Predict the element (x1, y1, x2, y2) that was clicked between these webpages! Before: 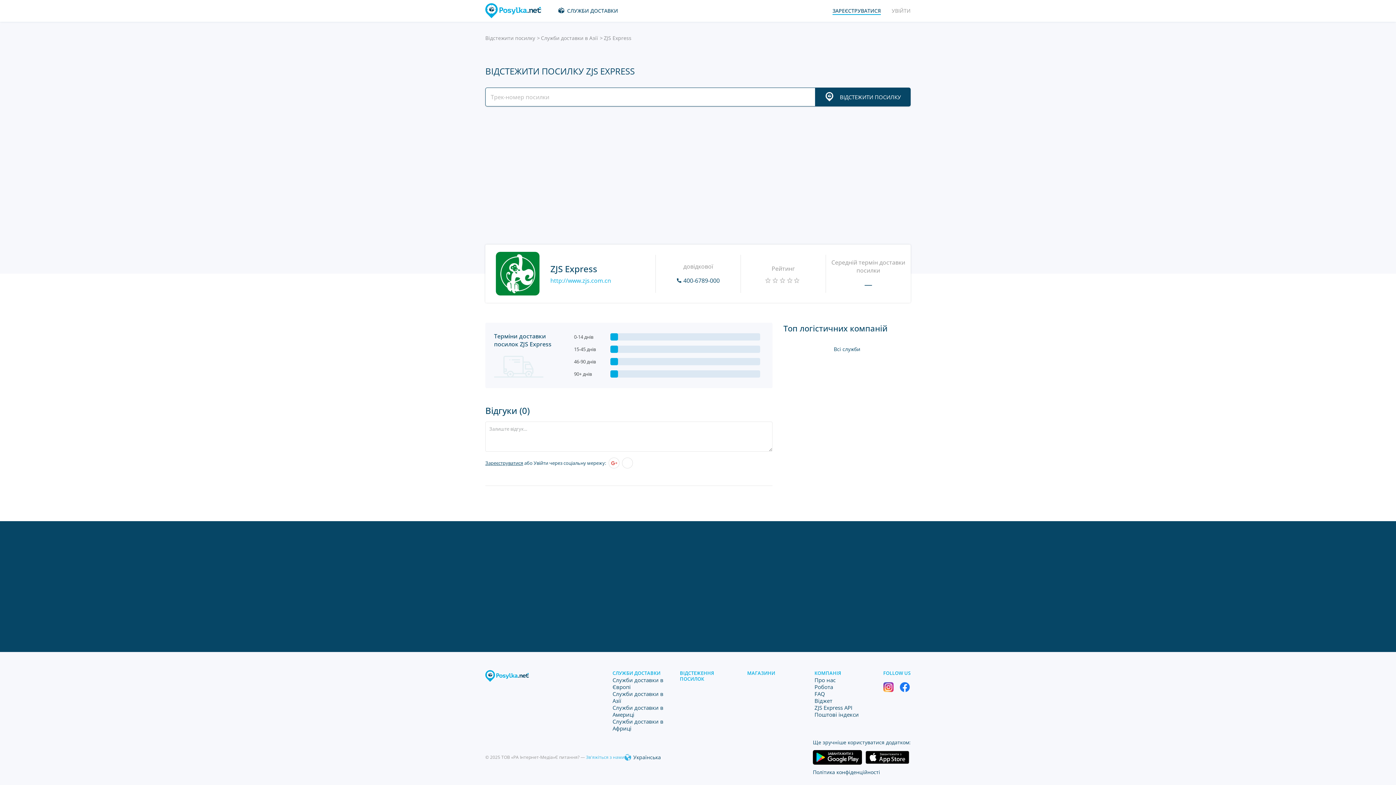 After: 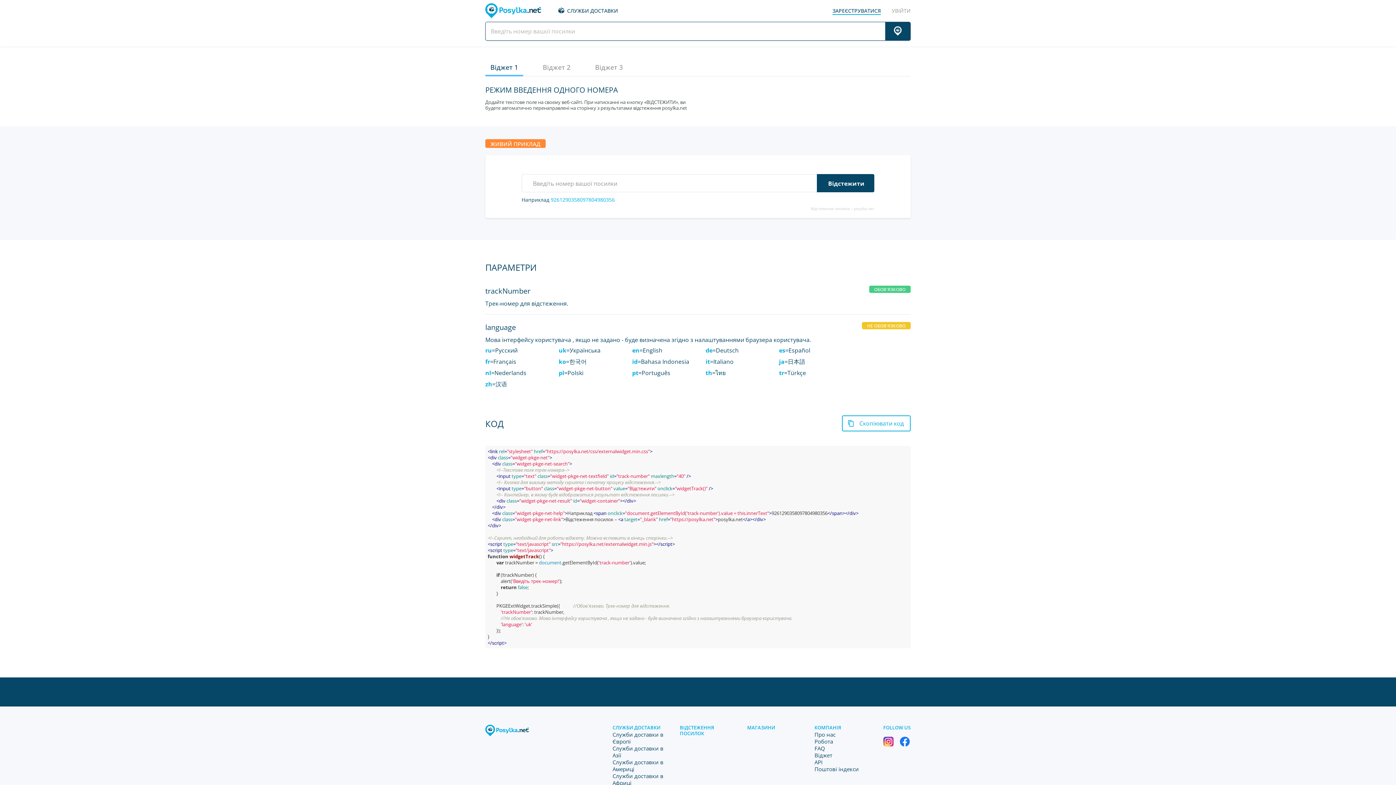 Action: label: Віджет bbox: (814, 697, 832, 704)